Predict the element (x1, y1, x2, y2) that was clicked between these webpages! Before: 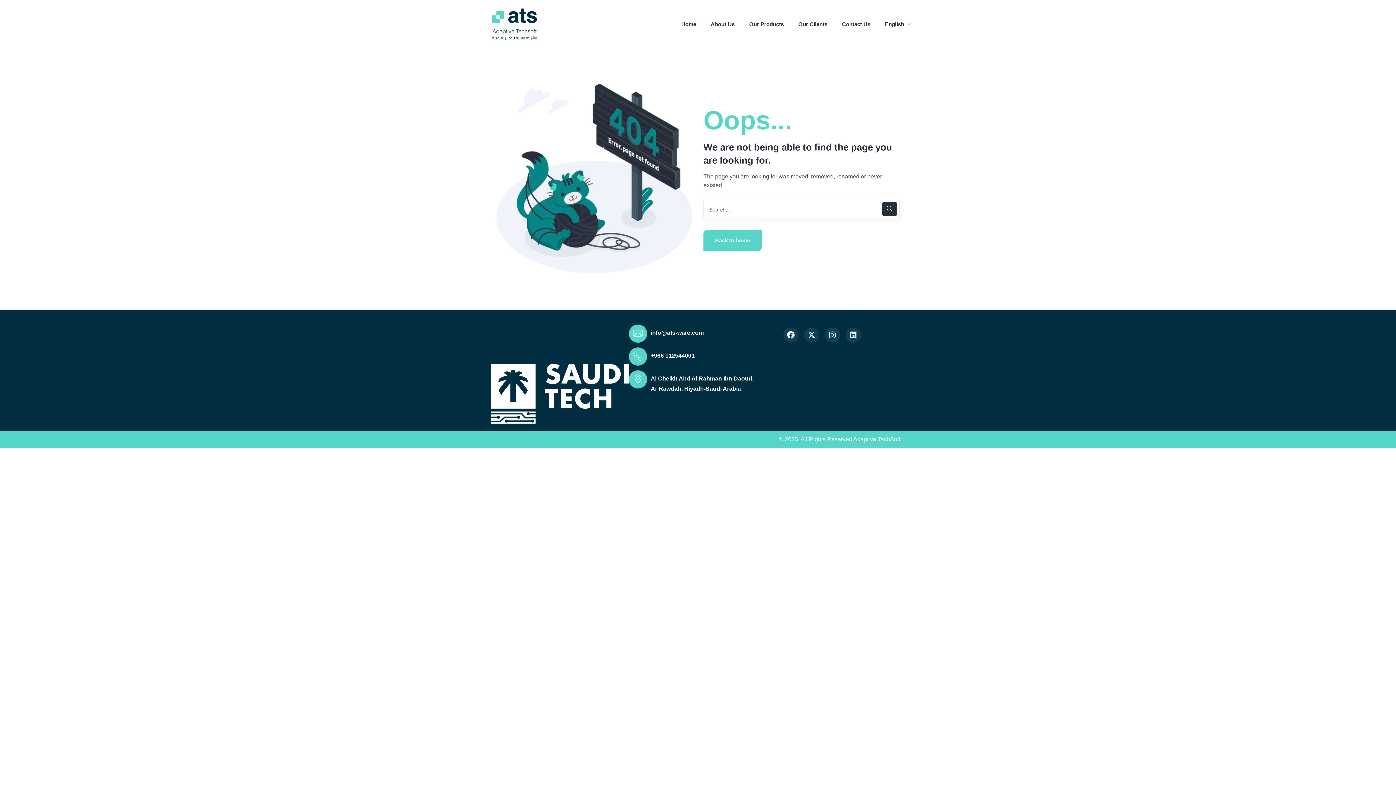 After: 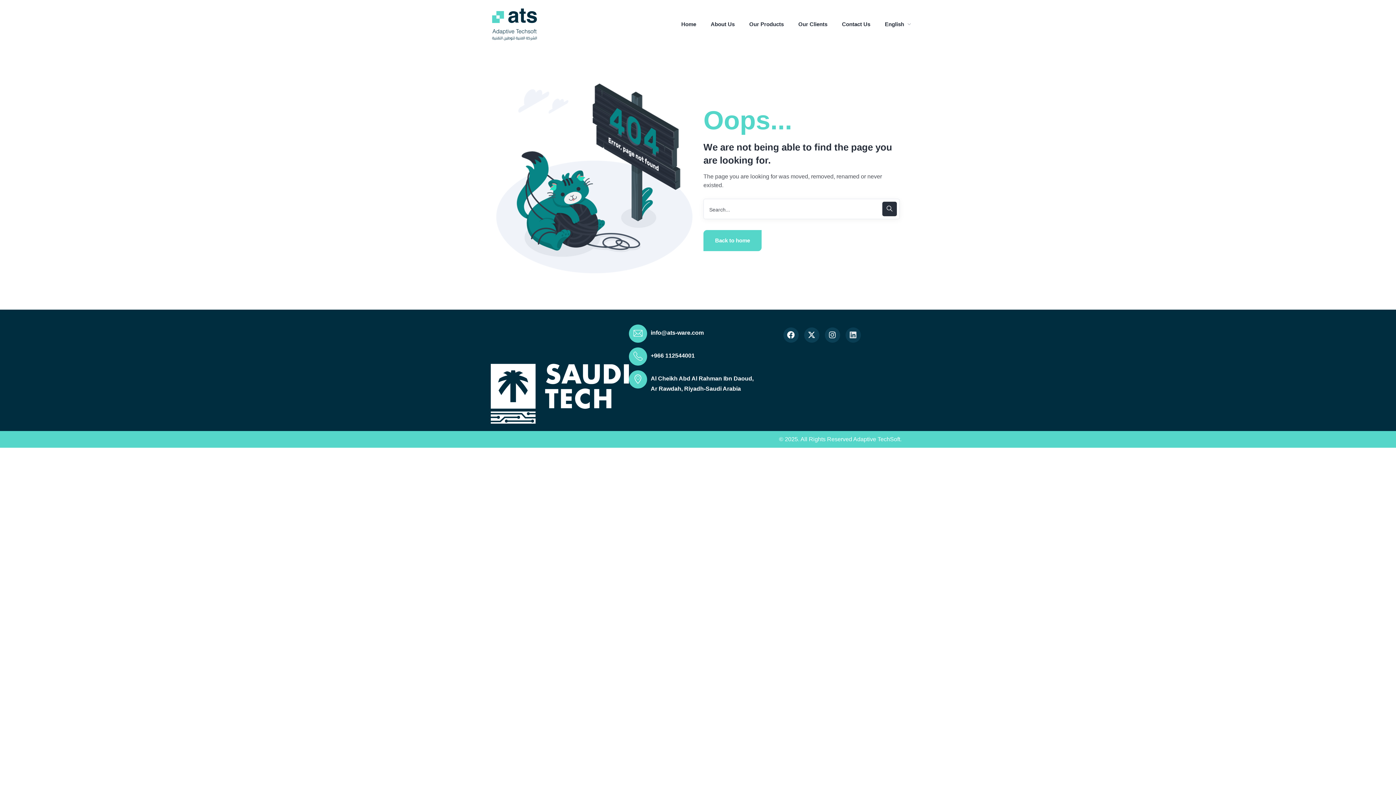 Action: bbox: (845, 327, 861, 342) label: Linkedin